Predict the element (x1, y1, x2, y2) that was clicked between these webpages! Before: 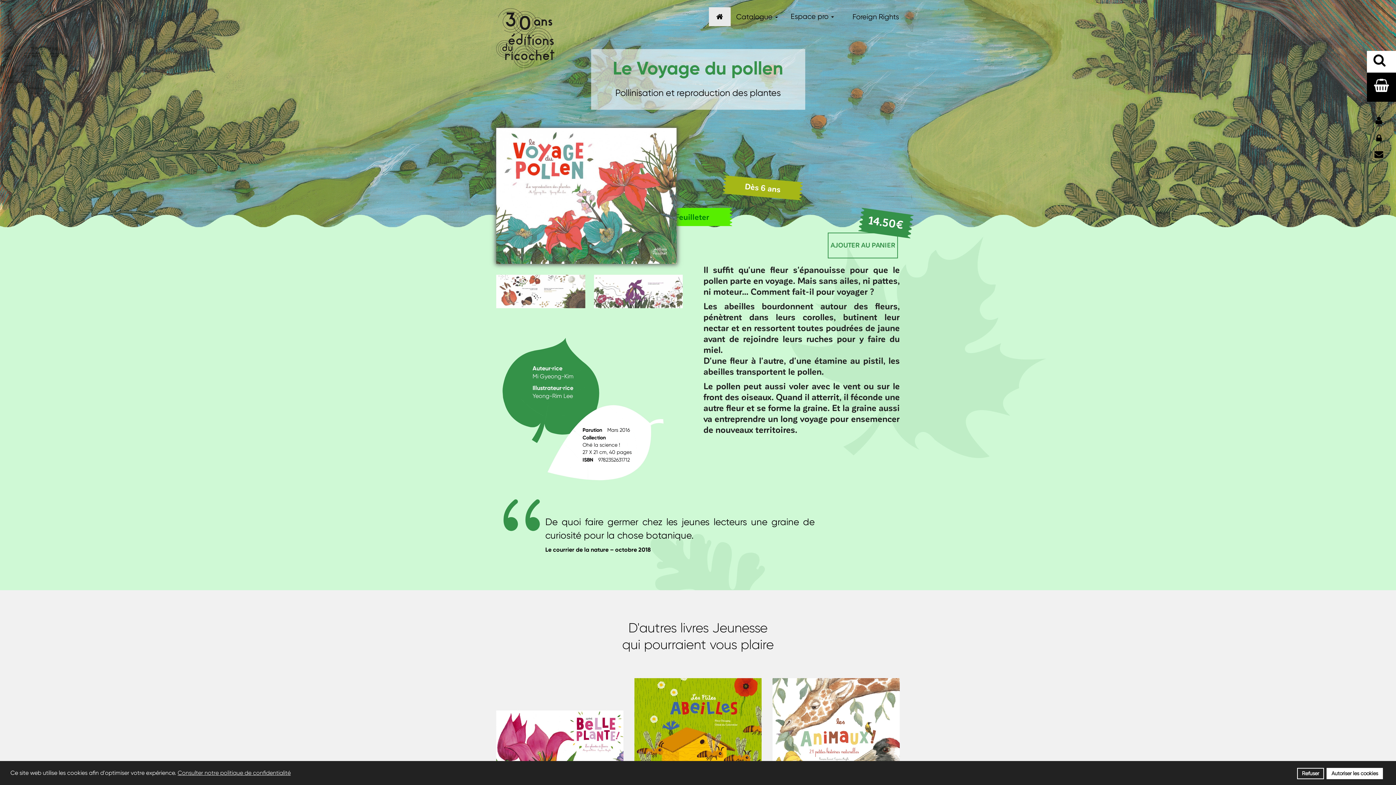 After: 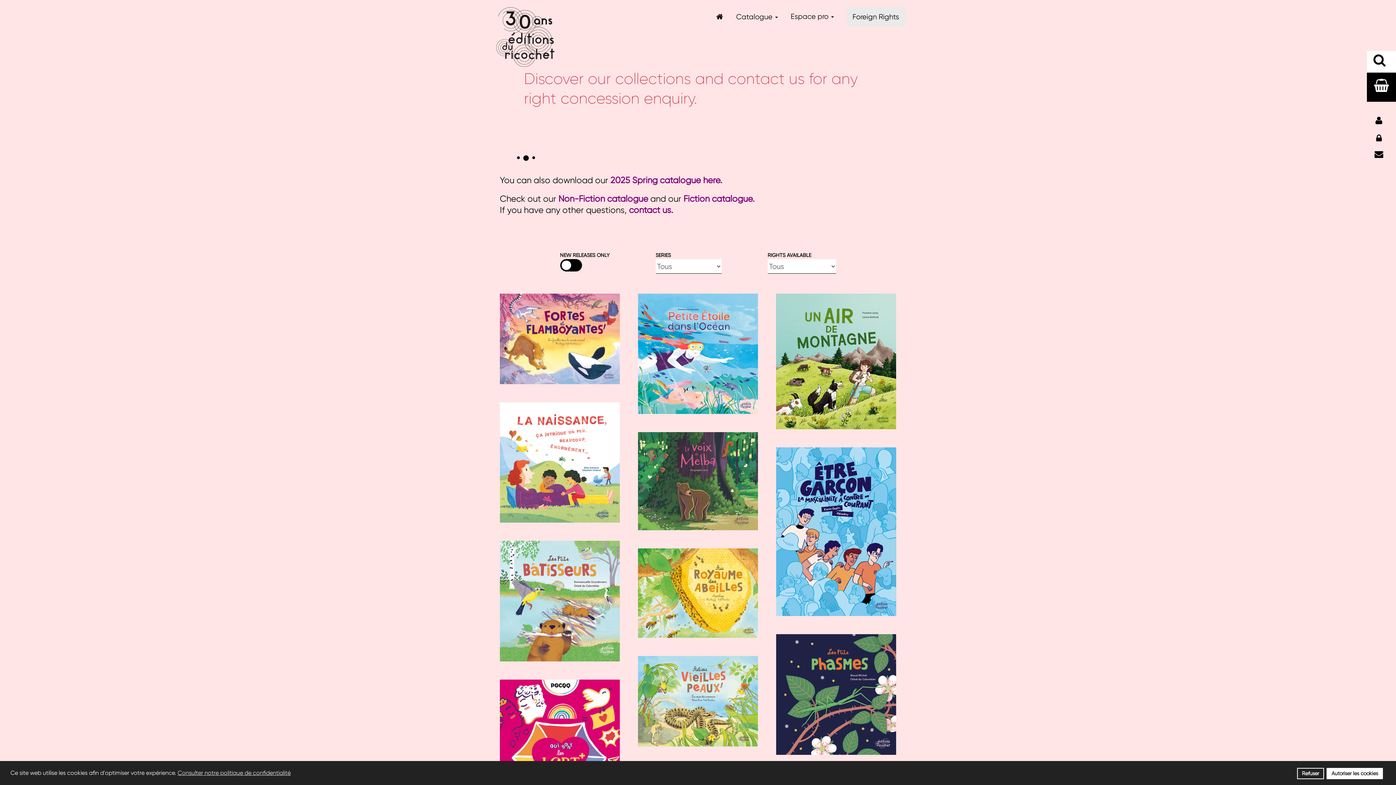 Action: label: Foreign Rights bbox: (847, 7, 905, 26)